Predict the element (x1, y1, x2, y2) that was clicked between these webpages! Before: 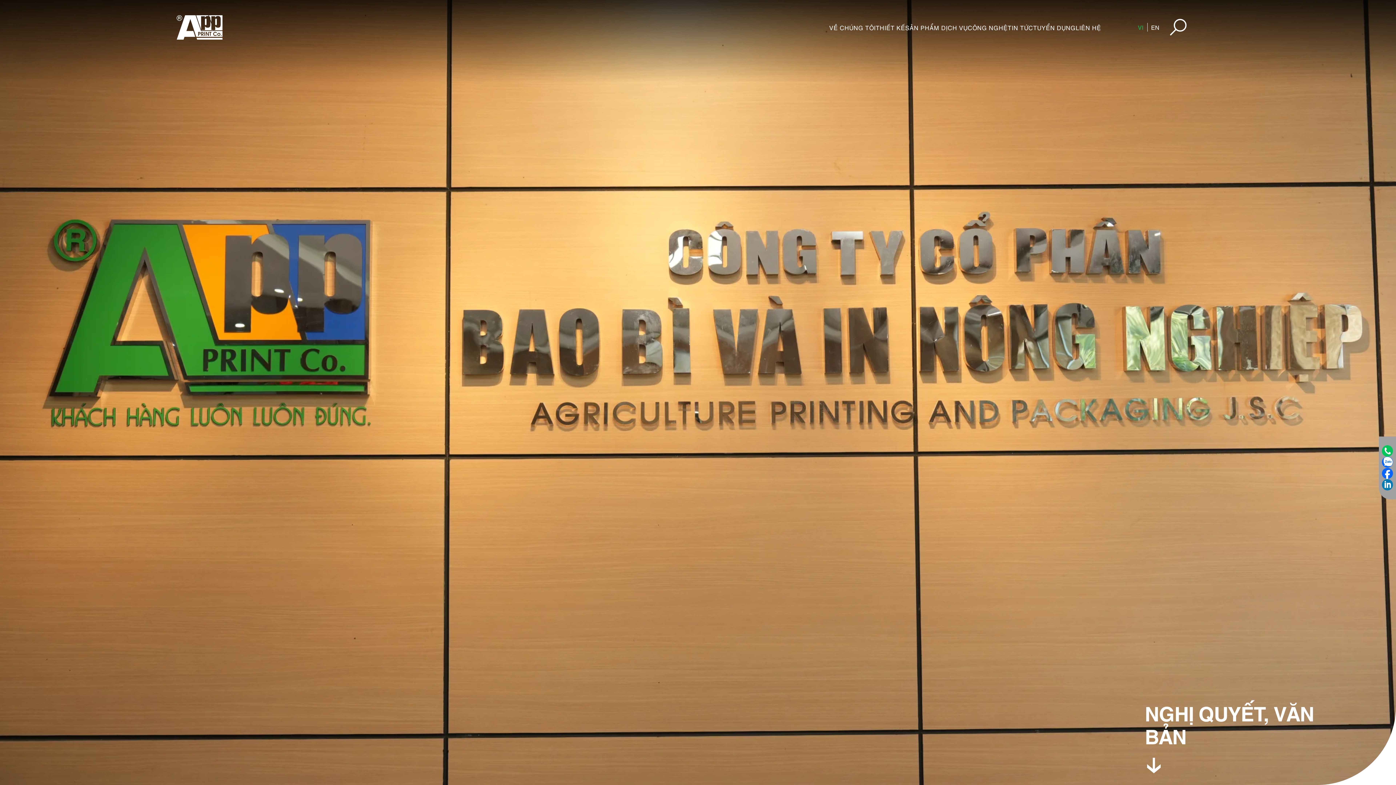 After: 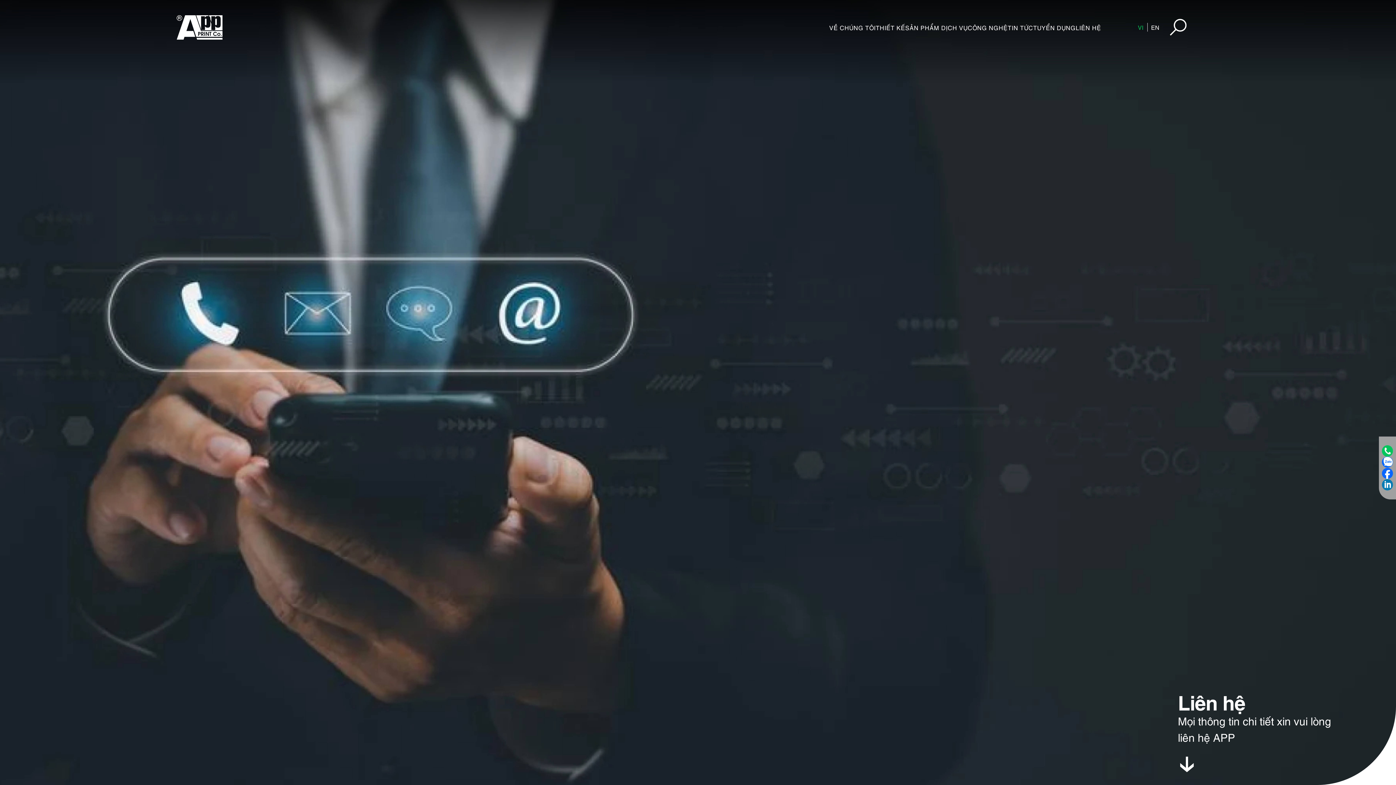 Action: label: LIÊN HỆ bbox: (1076, 23, 1101, 31)